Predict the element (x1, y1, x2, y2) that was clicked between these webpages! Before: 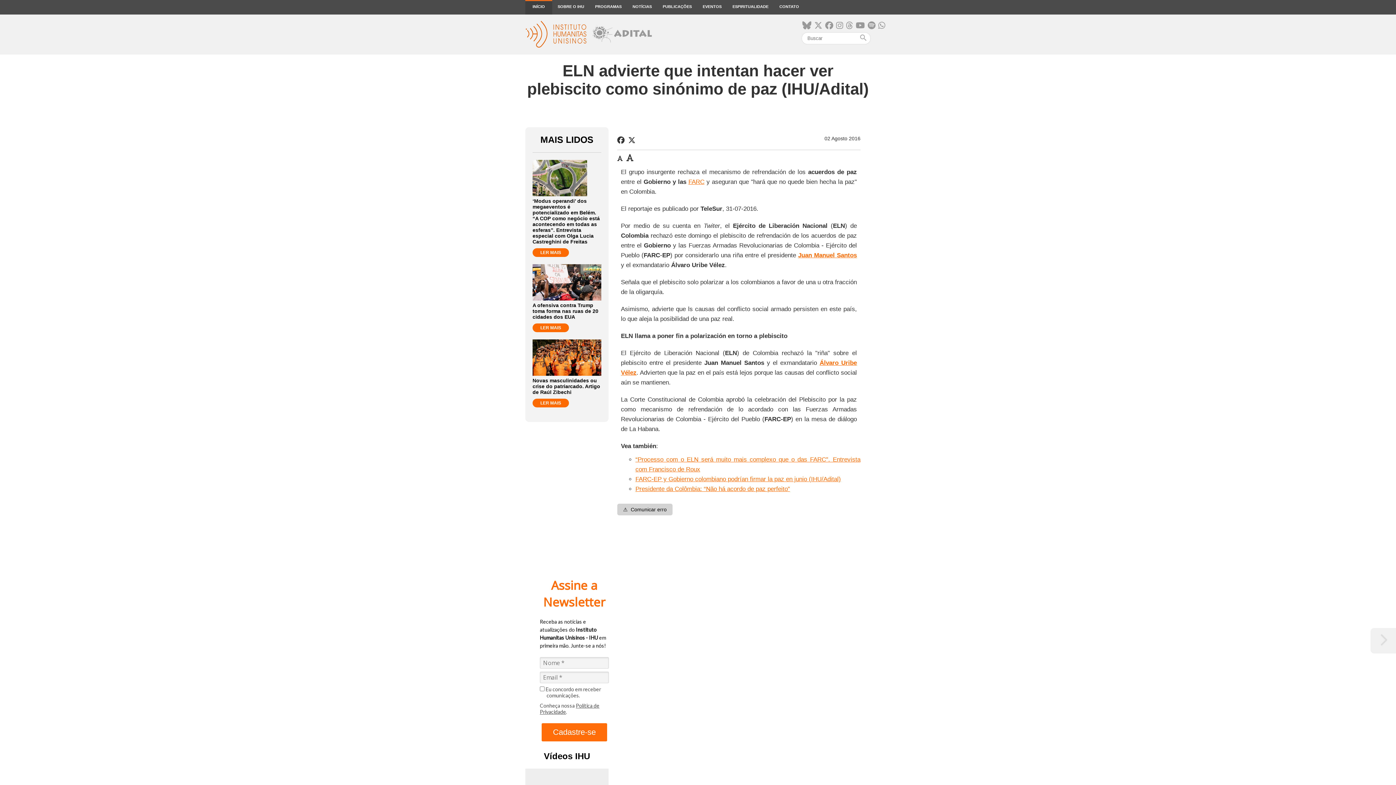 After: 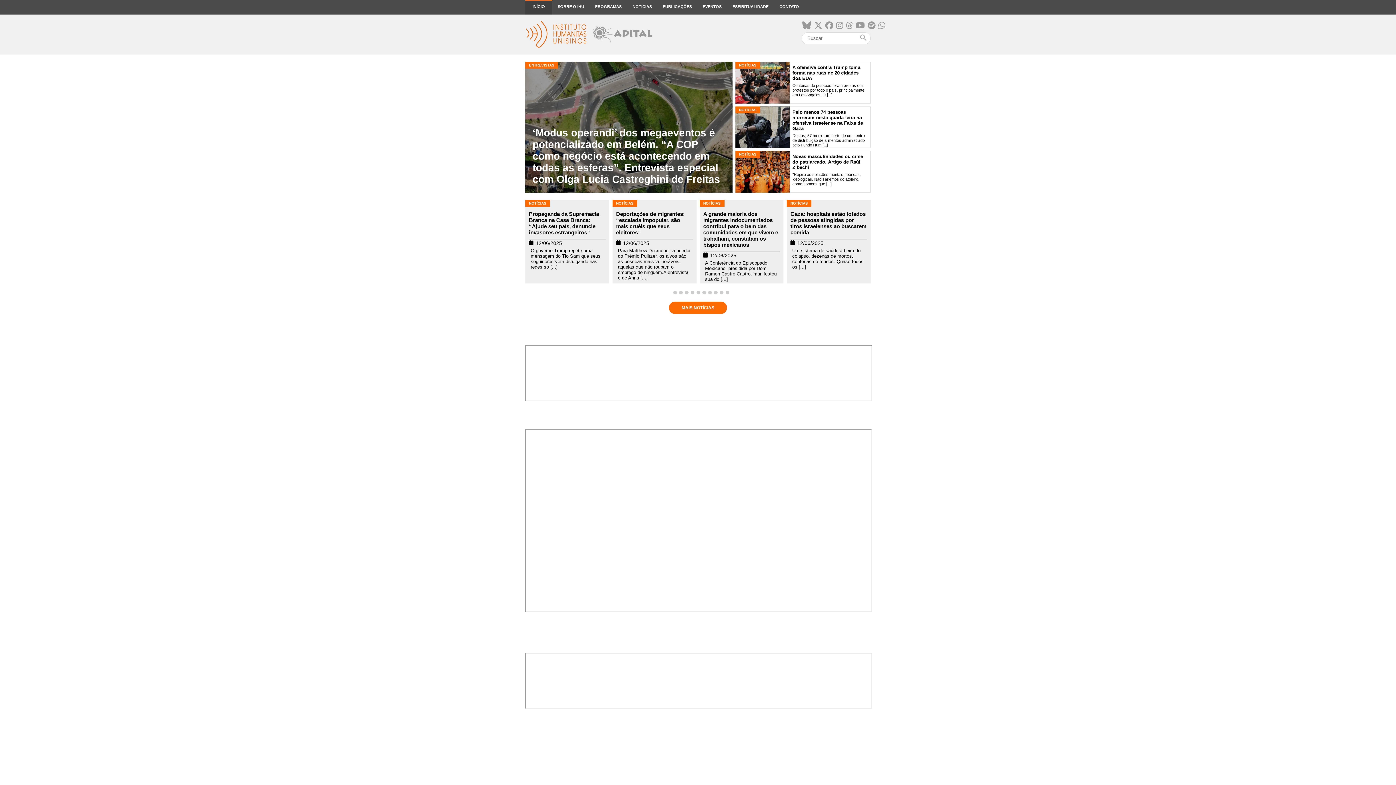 Action: bbox: (525, 43, 652, 49)